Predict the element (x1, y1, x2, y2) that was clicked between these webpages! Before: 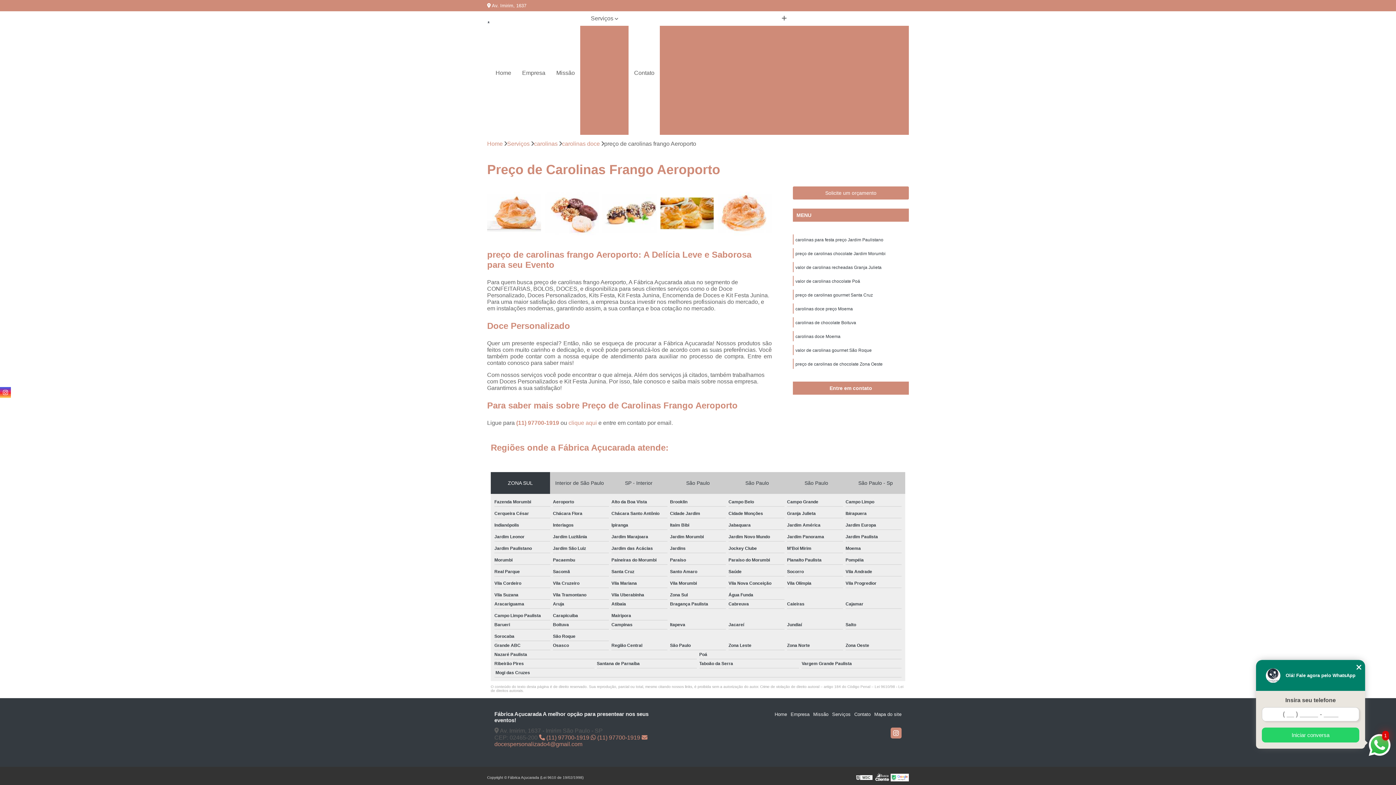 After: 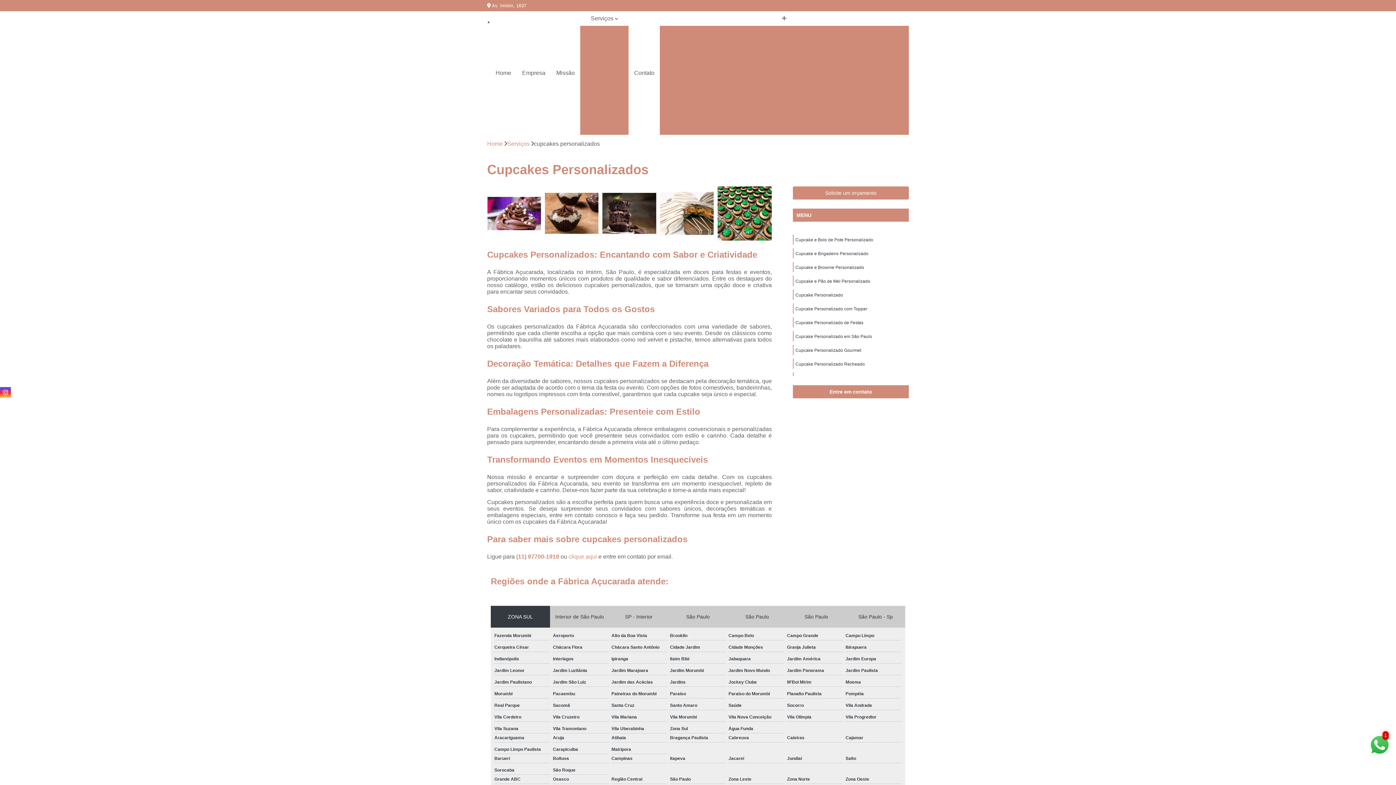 Action: bbox: (580, 50, 628, 69) label: Cupcakes personalizados